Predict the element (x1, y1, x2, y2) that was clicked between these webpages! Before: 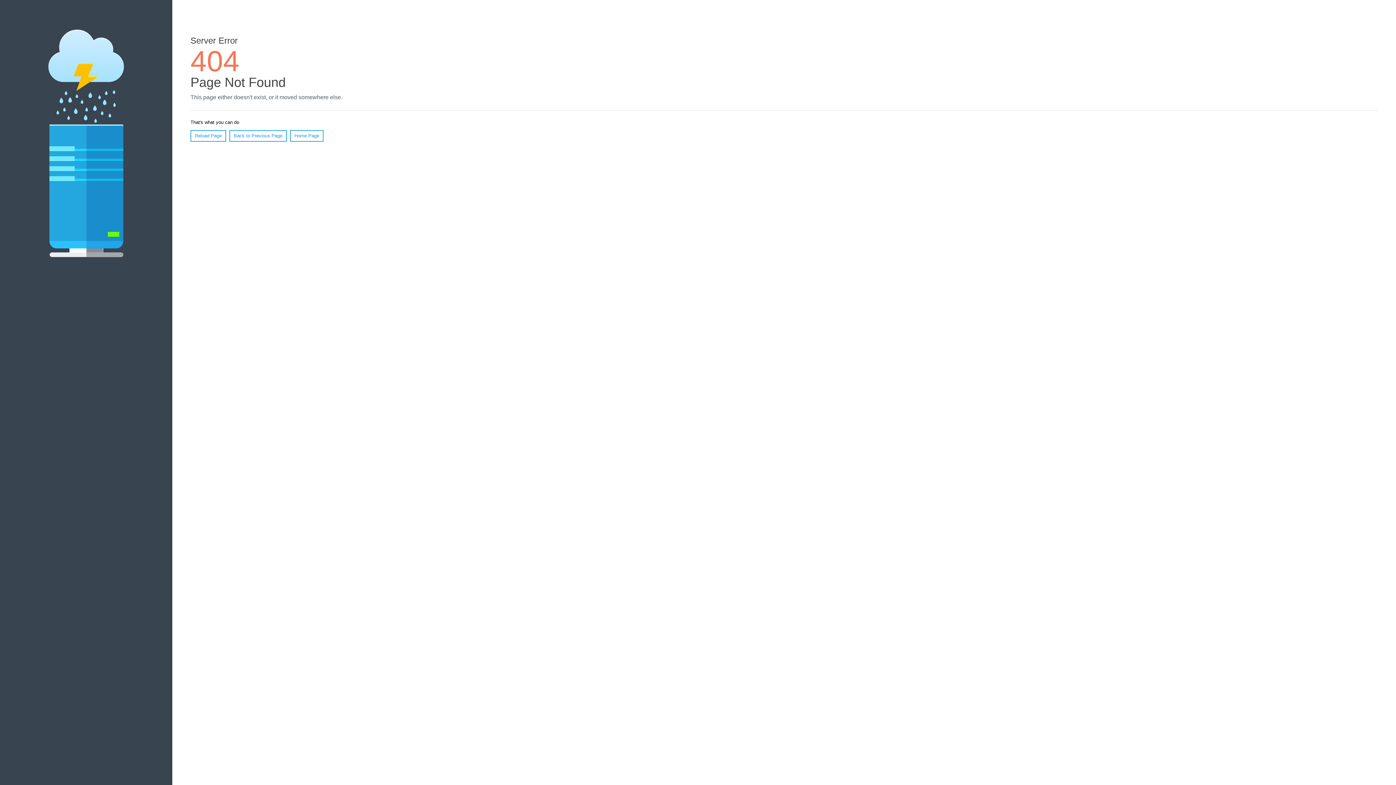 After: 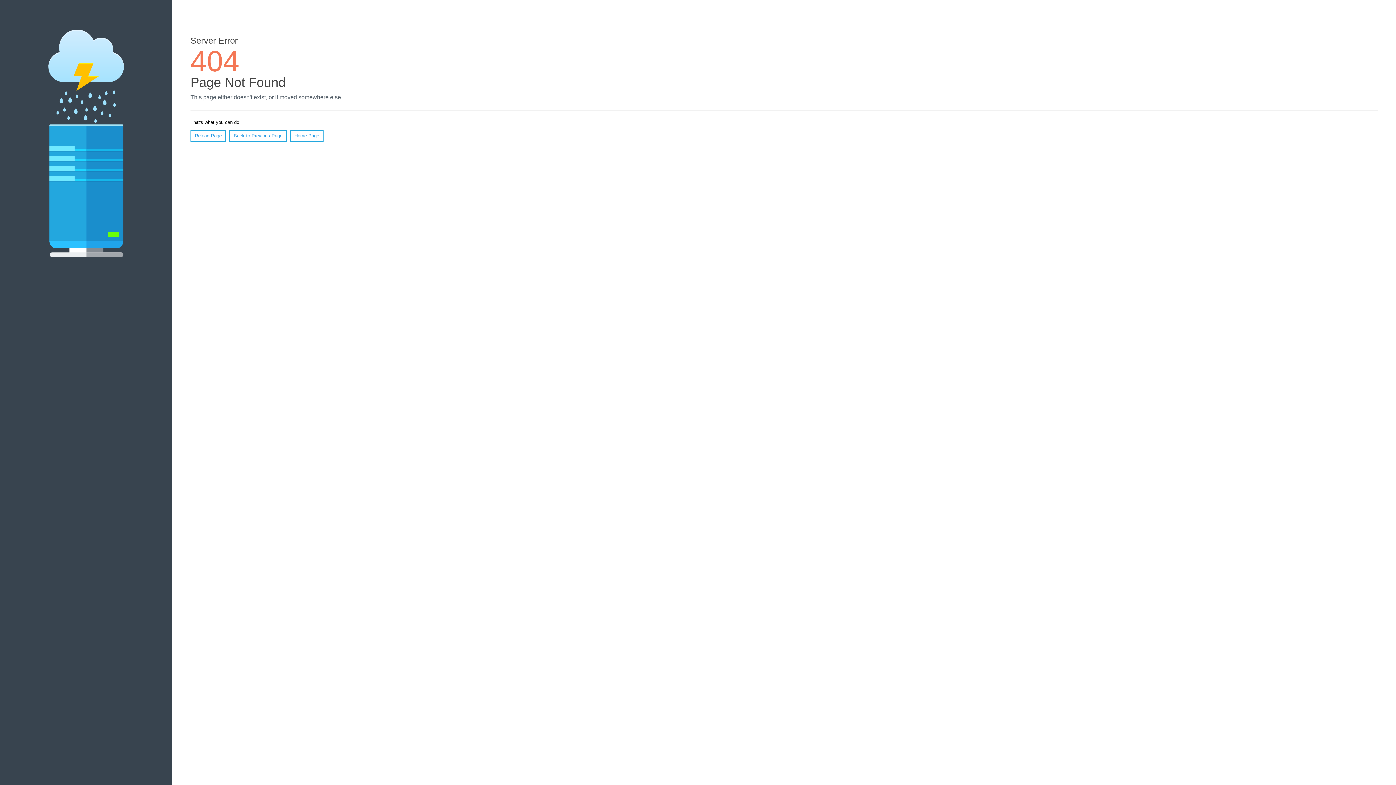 Action: bbox: (190, 130, 226, 141) label: Reload Page